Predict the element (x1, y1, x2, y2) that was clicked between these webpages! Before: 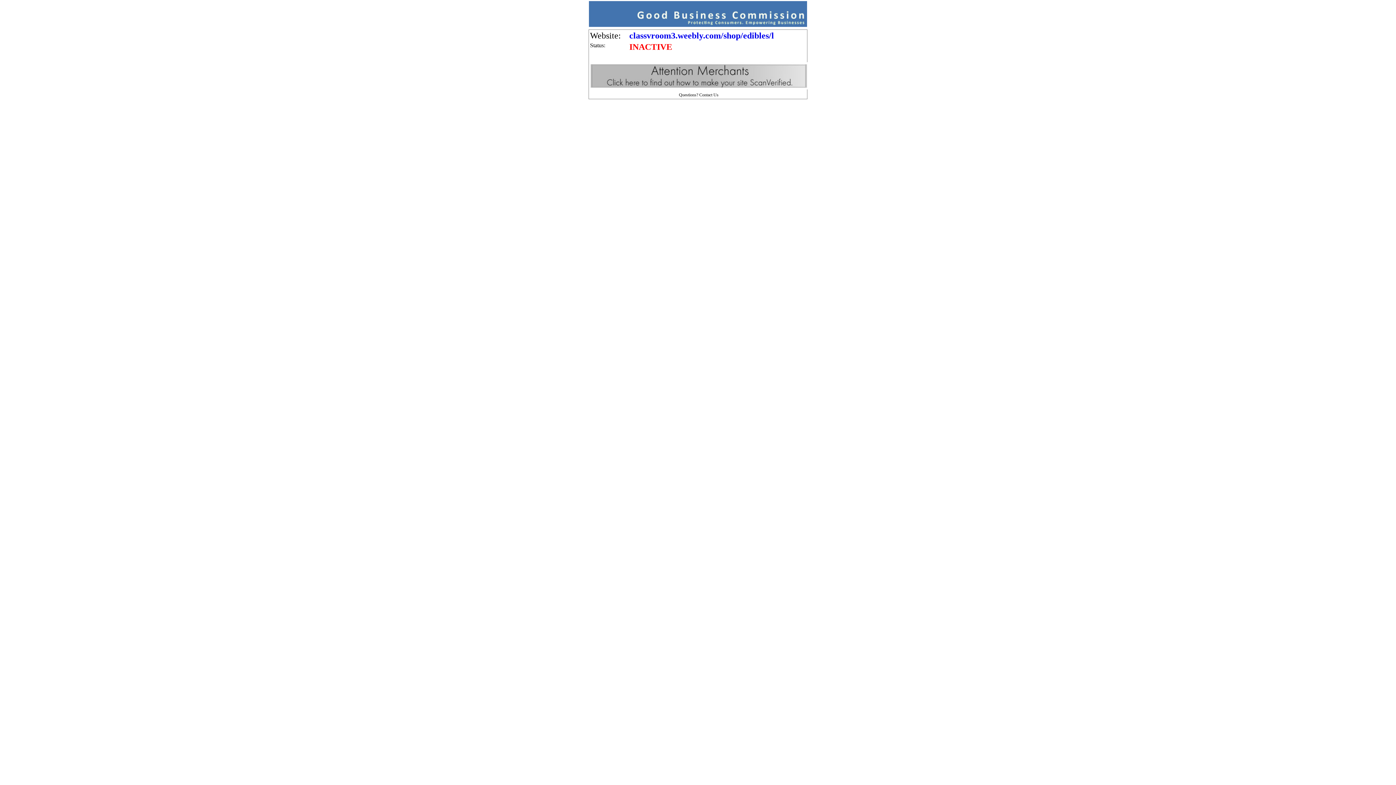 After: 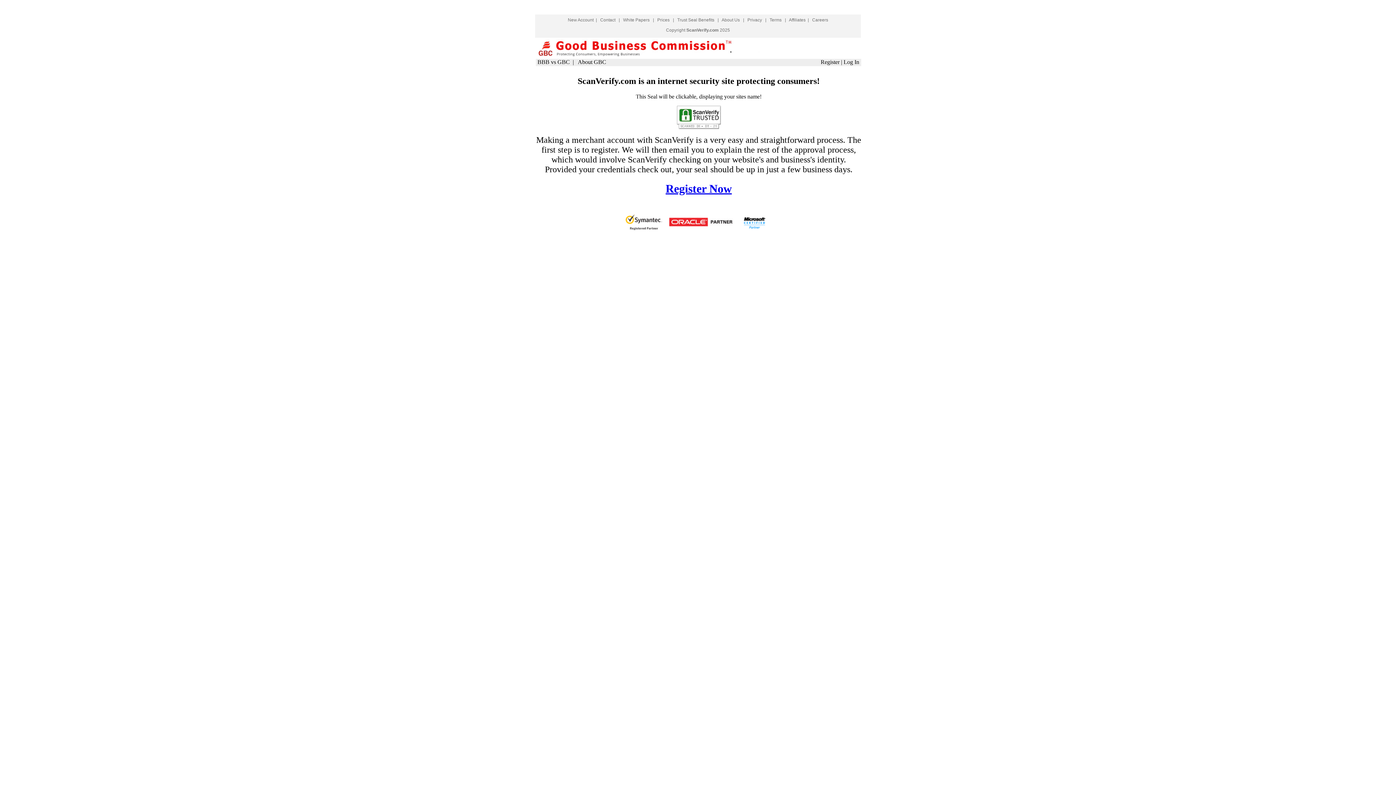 Action: bbox: (590, 84, 808, 90)